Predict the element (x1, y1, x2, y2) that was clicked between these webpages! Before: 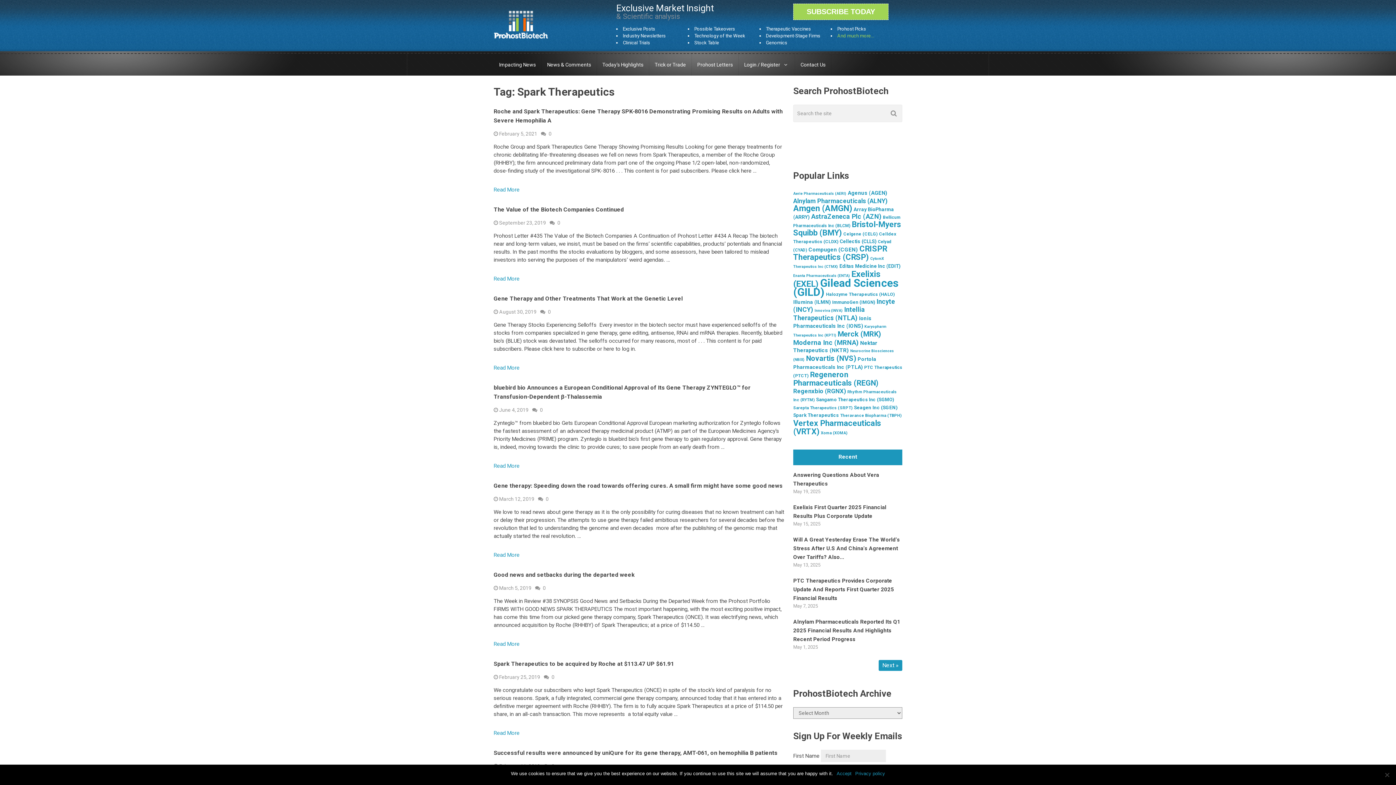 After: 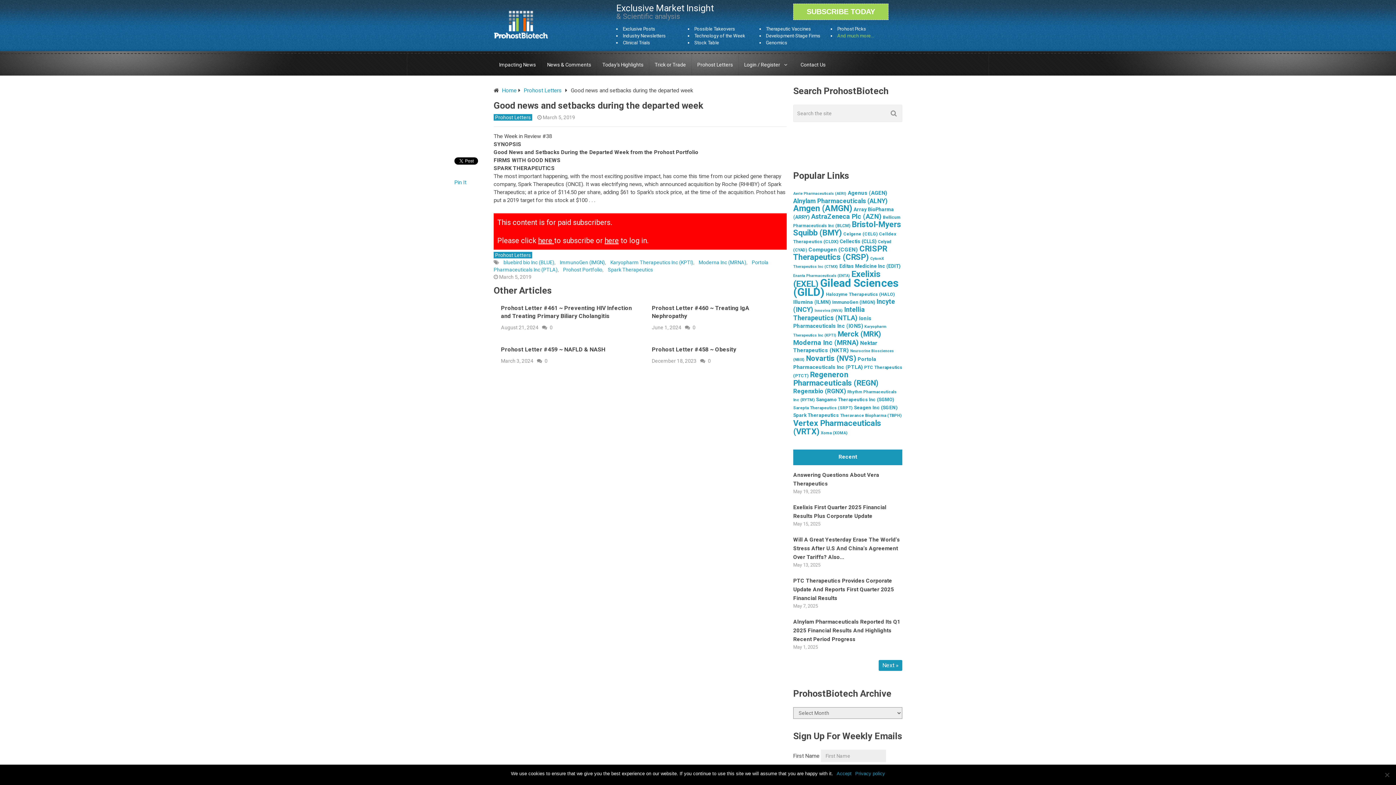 Action: label: Good news and setbacks during the departed week bbox: (493, 571, 634, 578)